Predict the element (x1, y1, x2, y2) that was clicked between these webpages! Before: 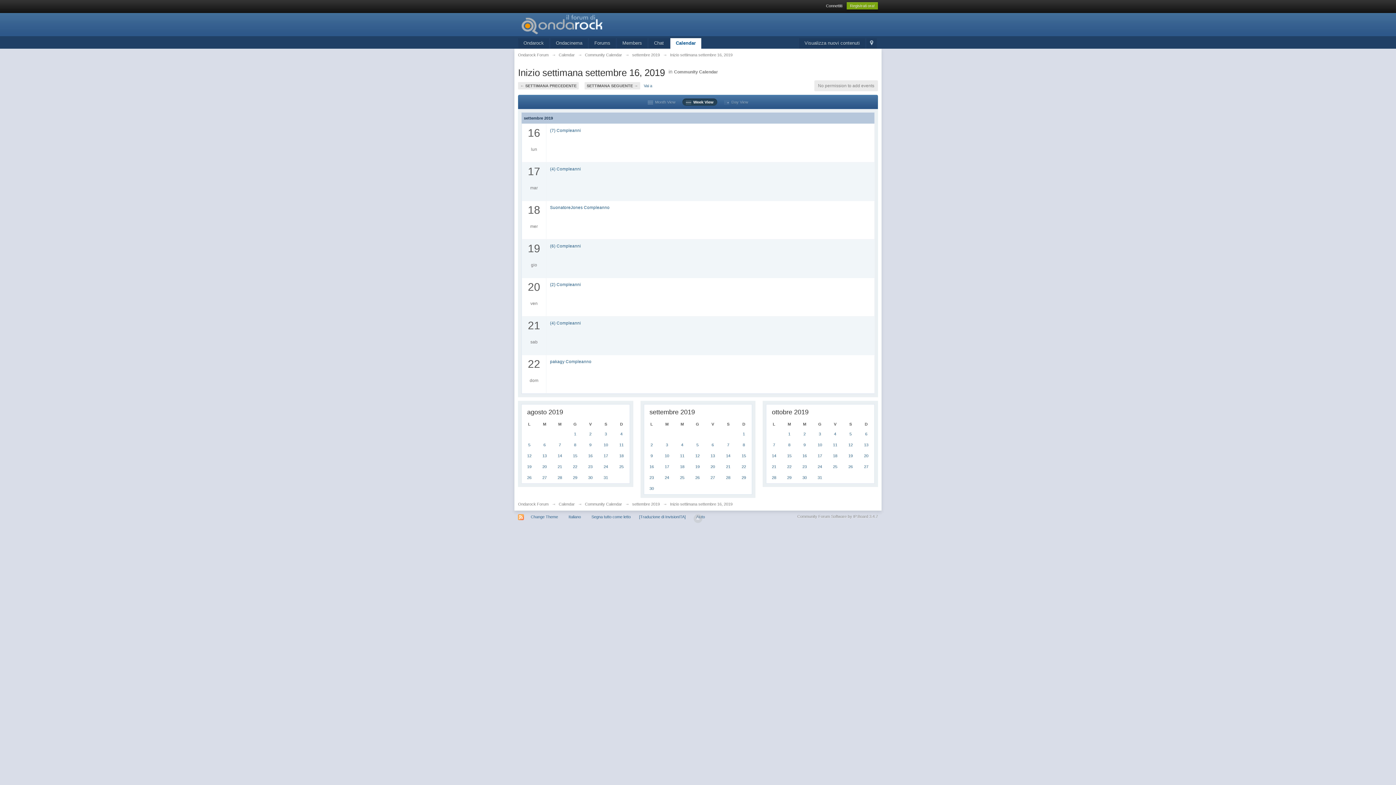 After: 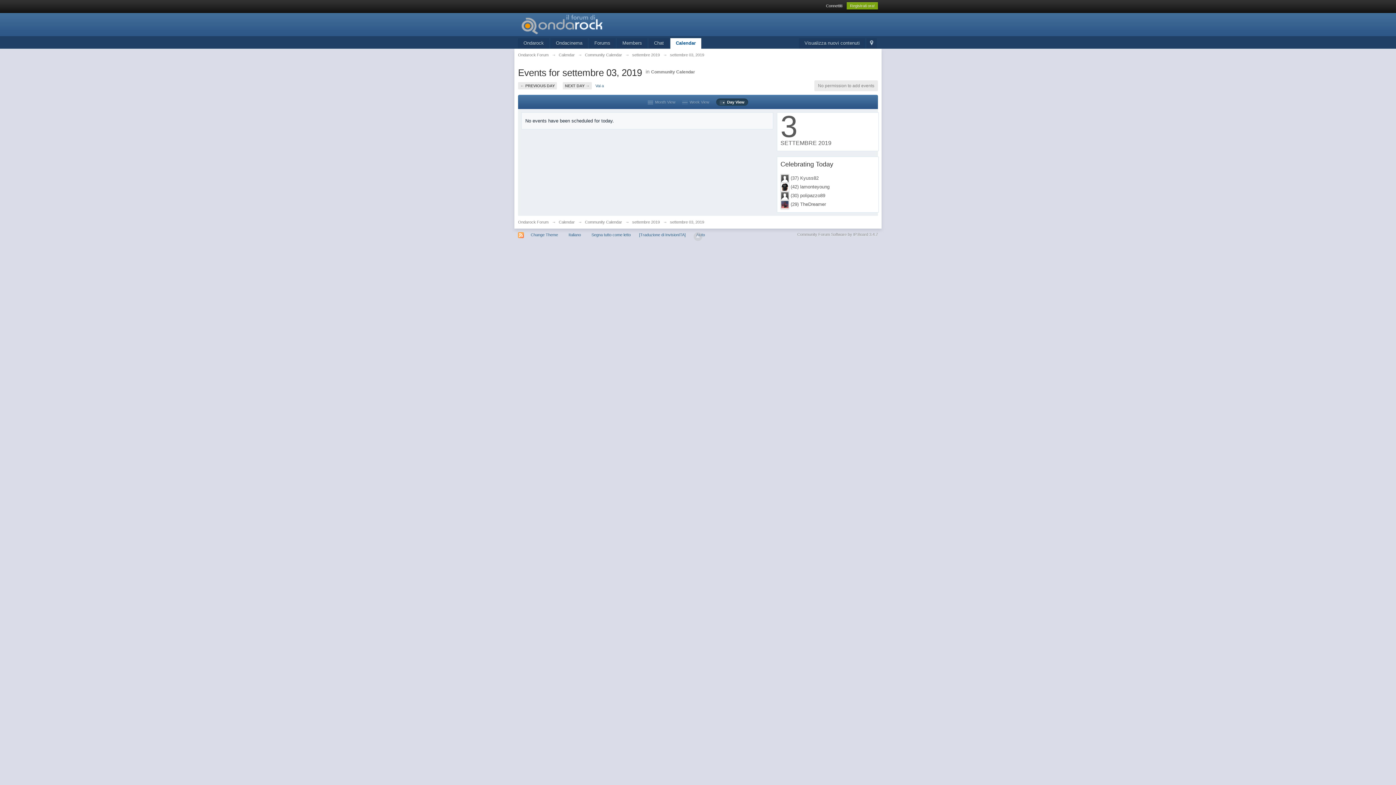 Action: label: 3 bbox: (666, 442, 668, 447)